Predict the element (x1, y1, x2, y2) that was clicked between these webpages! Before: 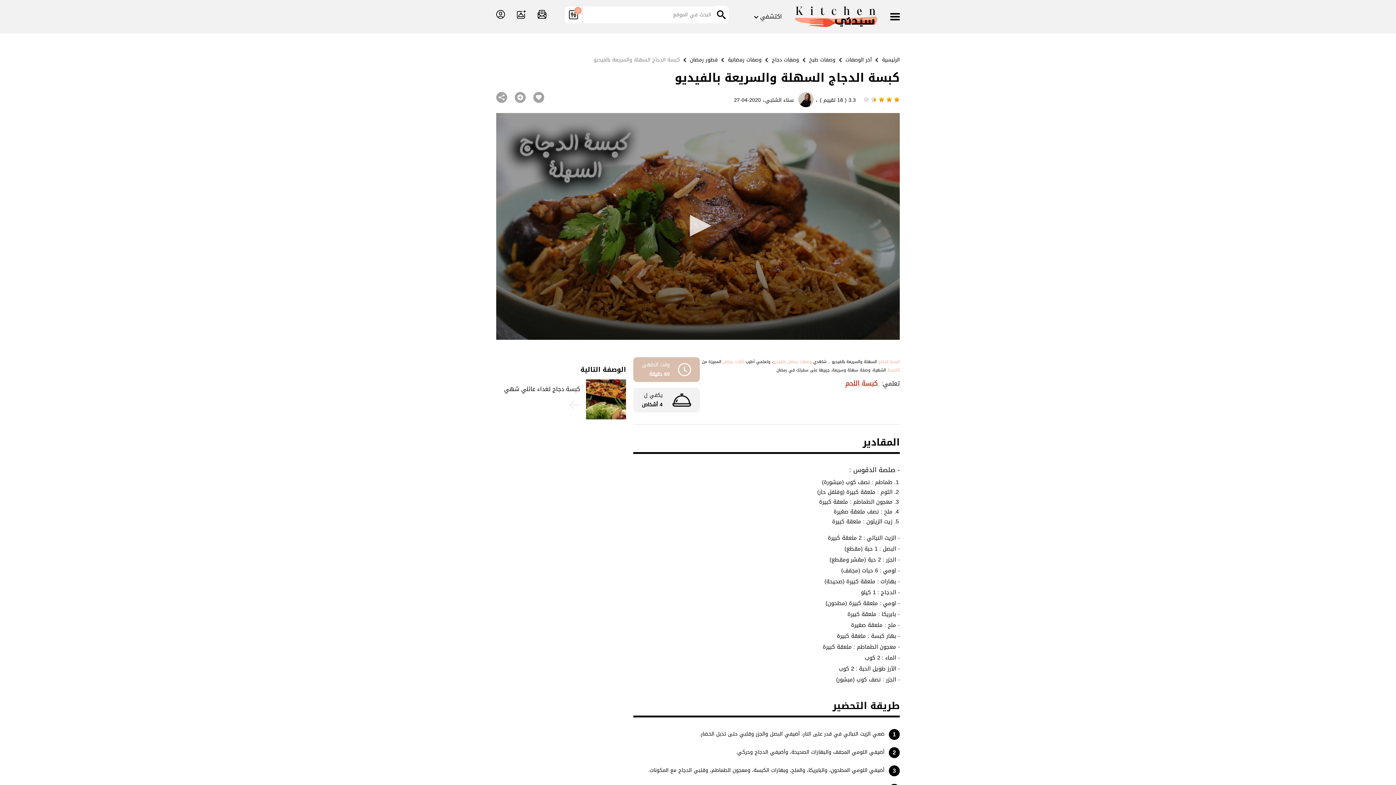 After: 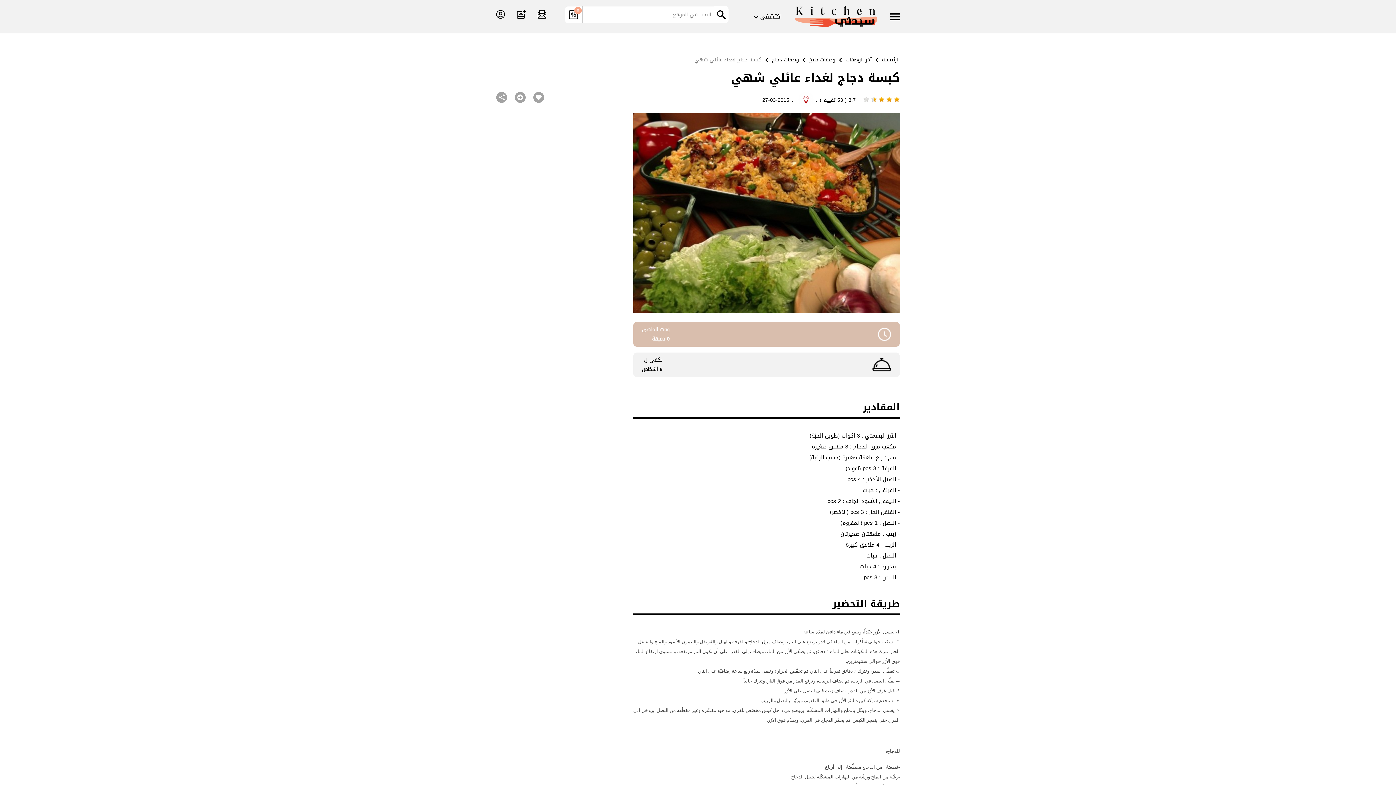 Action: bbox: (586, 394, 626, 405)